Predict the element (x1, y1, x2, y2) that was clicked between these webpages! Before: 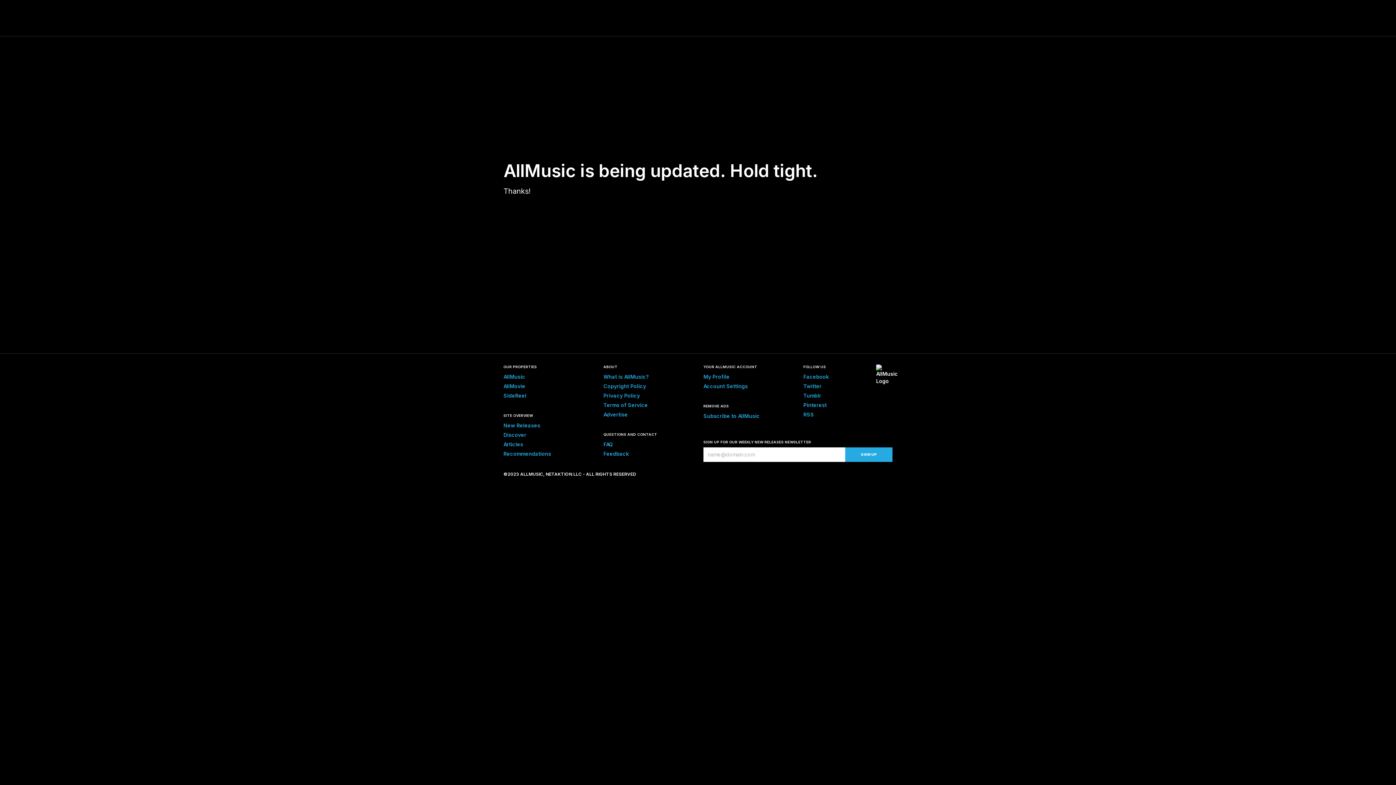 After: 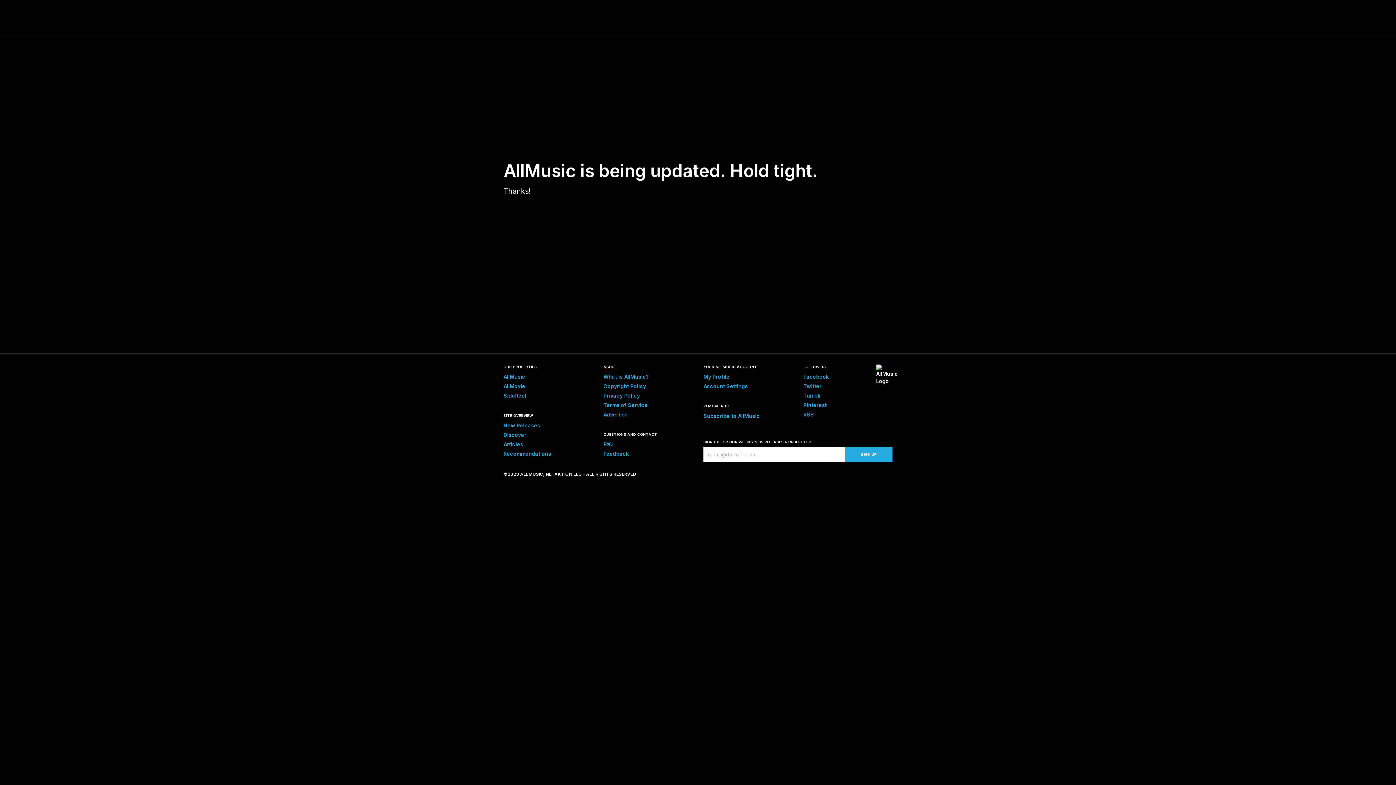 Action: label: Tumblr bbox: (803, 392, 821, 398)